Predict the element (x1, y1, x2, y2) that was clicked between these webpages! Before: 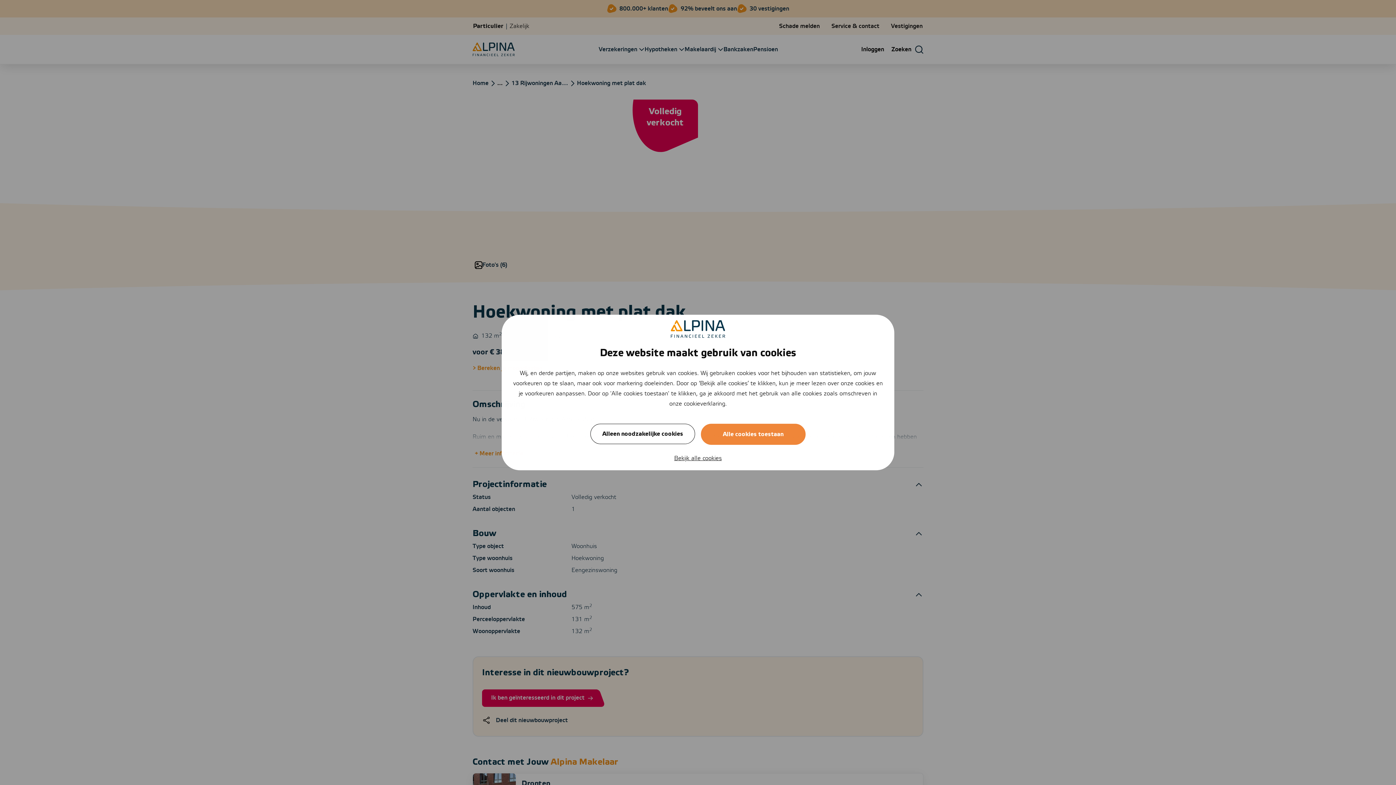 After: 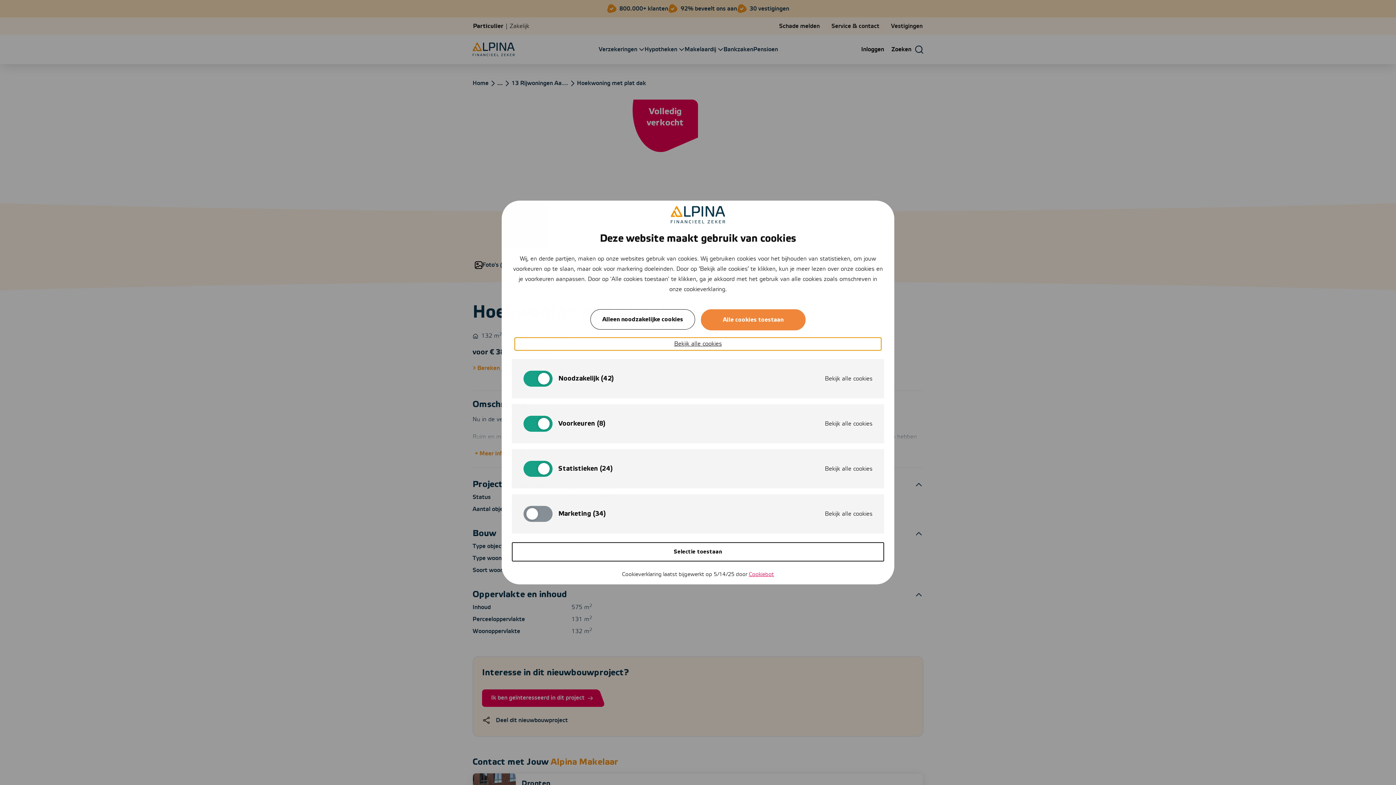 Action: label: Bekijk alle cookies bbox: (514, 452, 881, 464)